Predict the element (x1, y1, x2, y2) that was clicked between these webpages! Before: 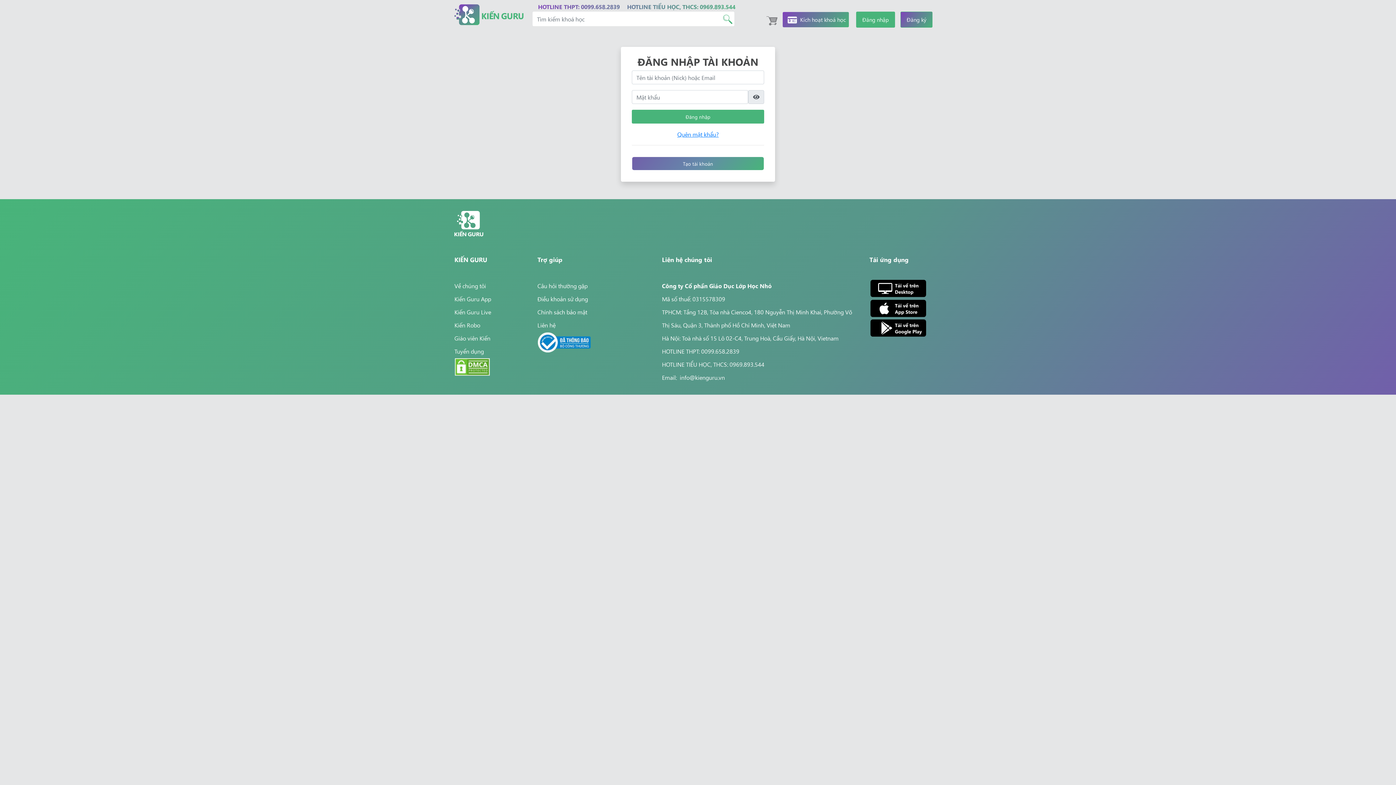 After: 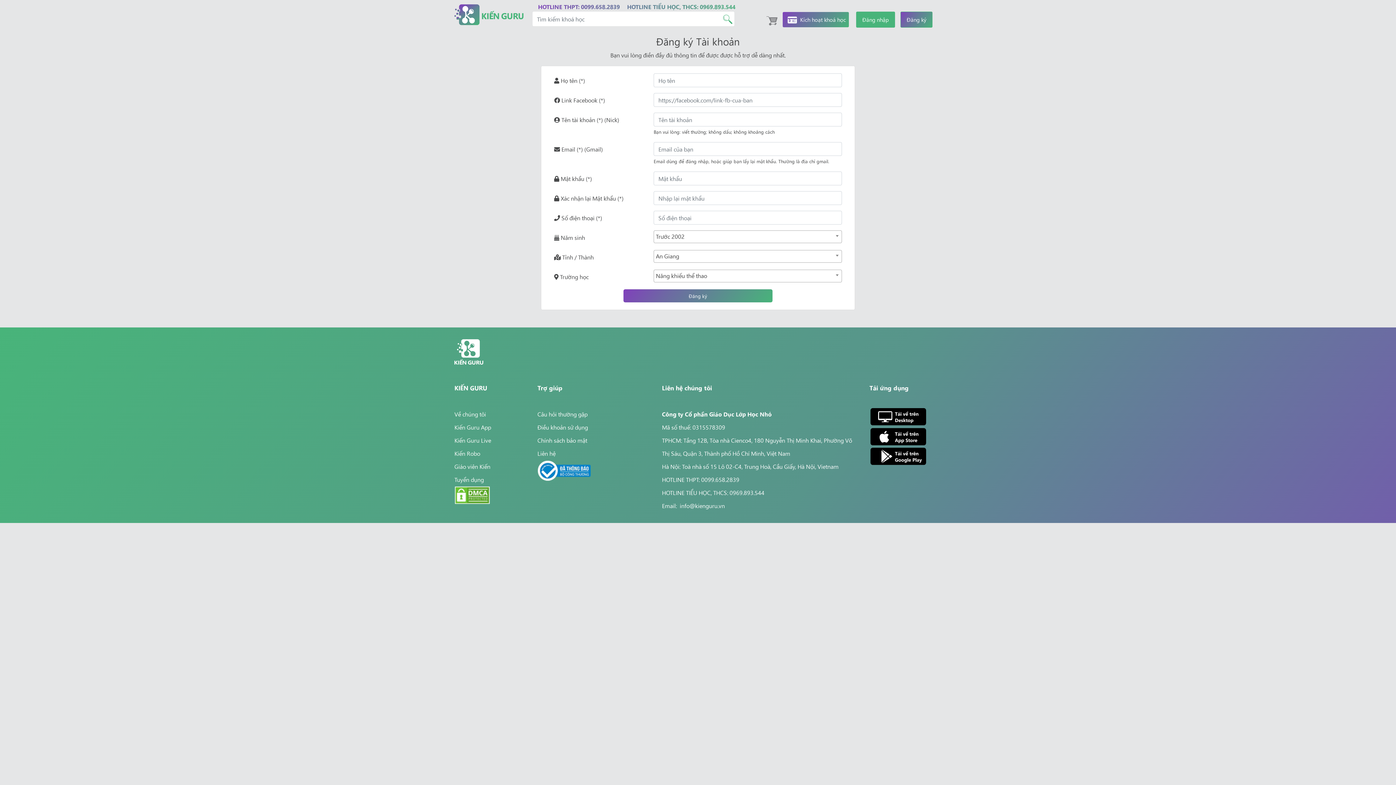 Action: label: Đăng ký bbox: (900, 11, 932, 27)